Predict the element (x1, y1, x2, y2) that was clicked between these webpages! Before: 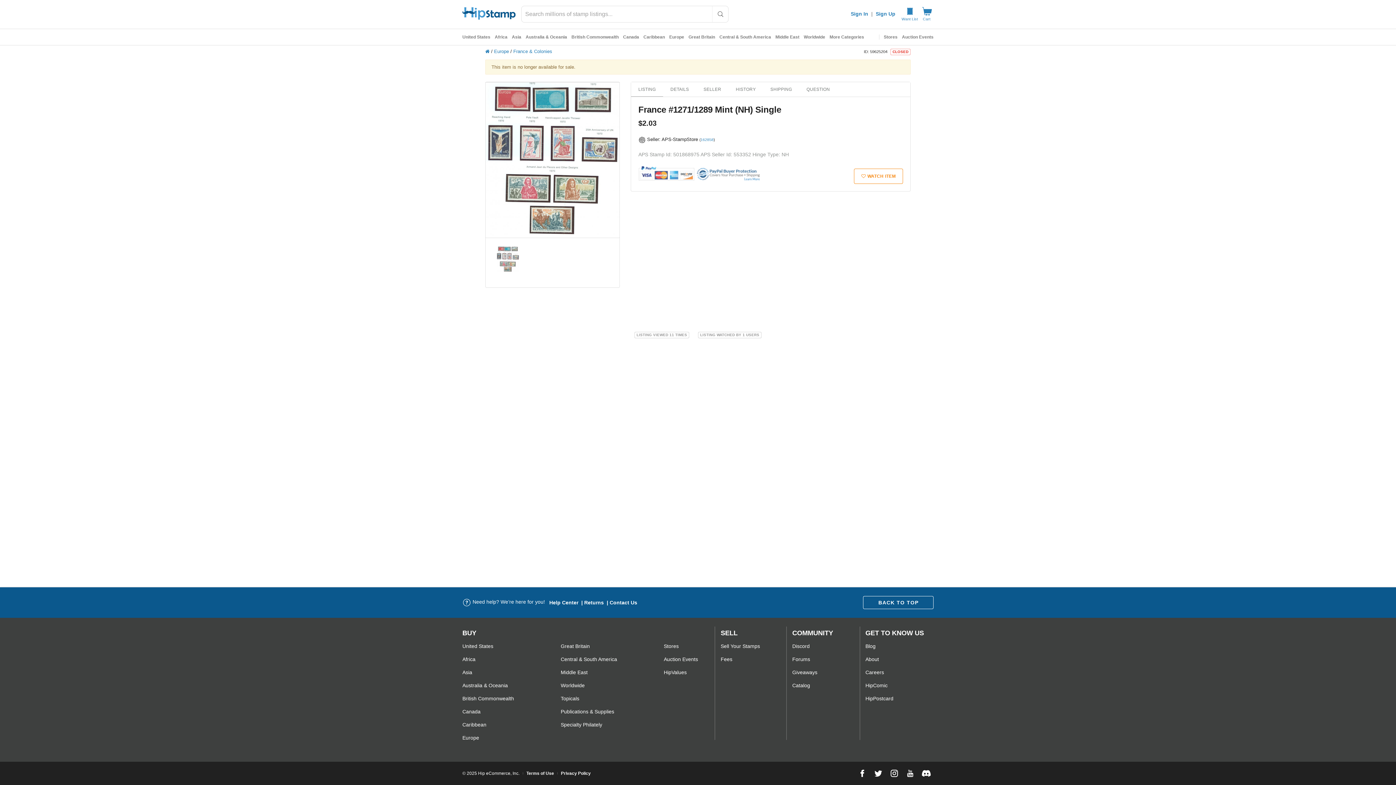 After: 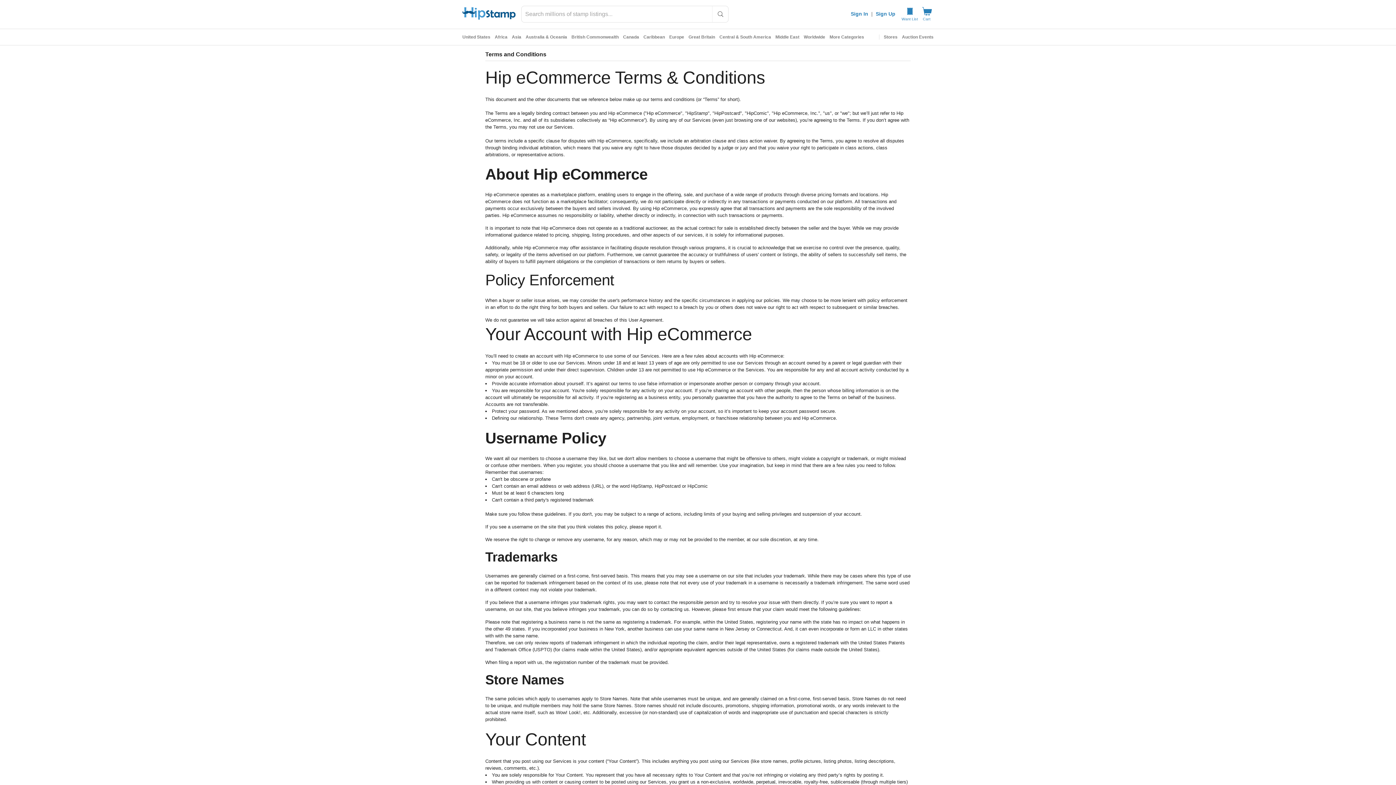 Action: label: Terms of Use bbox: (523, 771, 557, 776)